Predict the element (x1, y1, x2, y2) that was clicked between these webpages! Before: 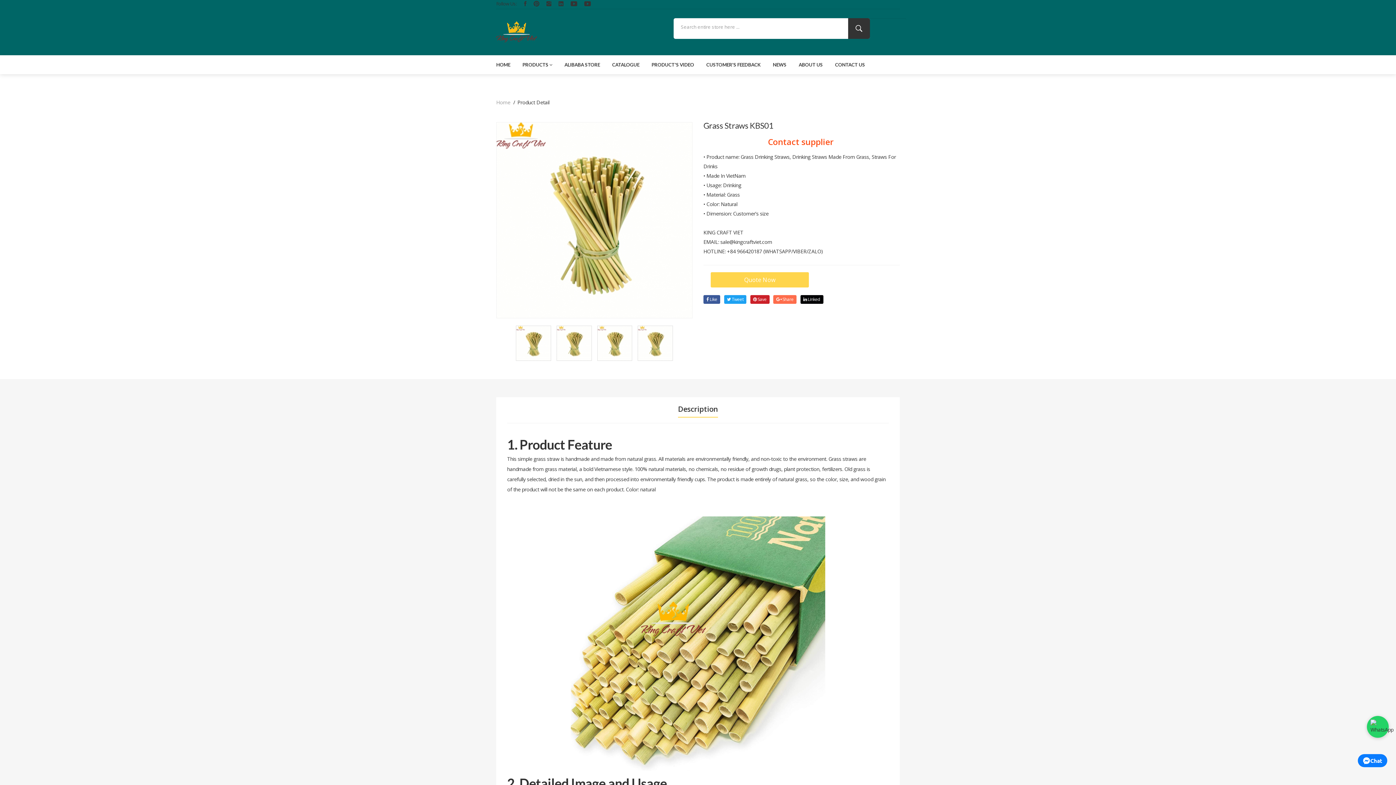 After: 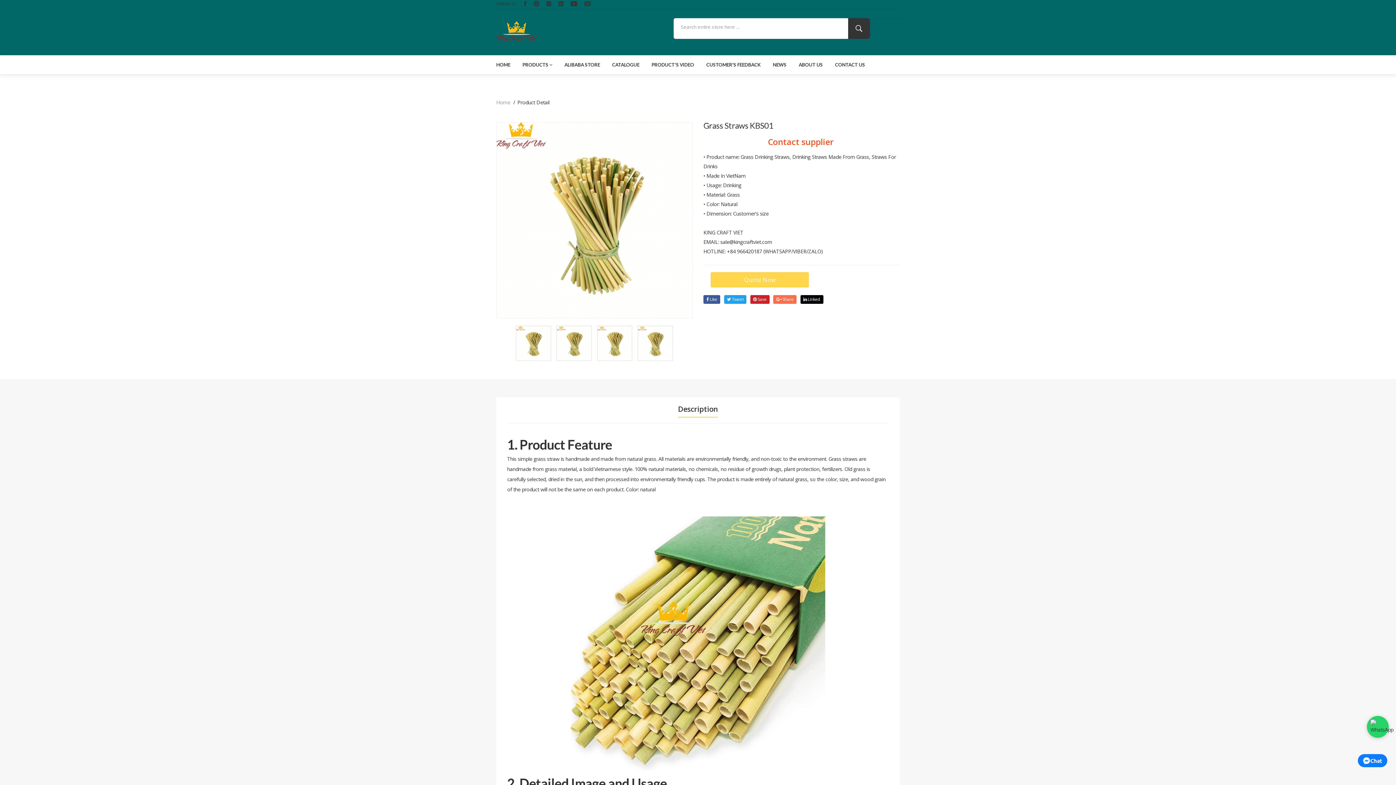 Action: bbox: (584, 0, 590, 8)